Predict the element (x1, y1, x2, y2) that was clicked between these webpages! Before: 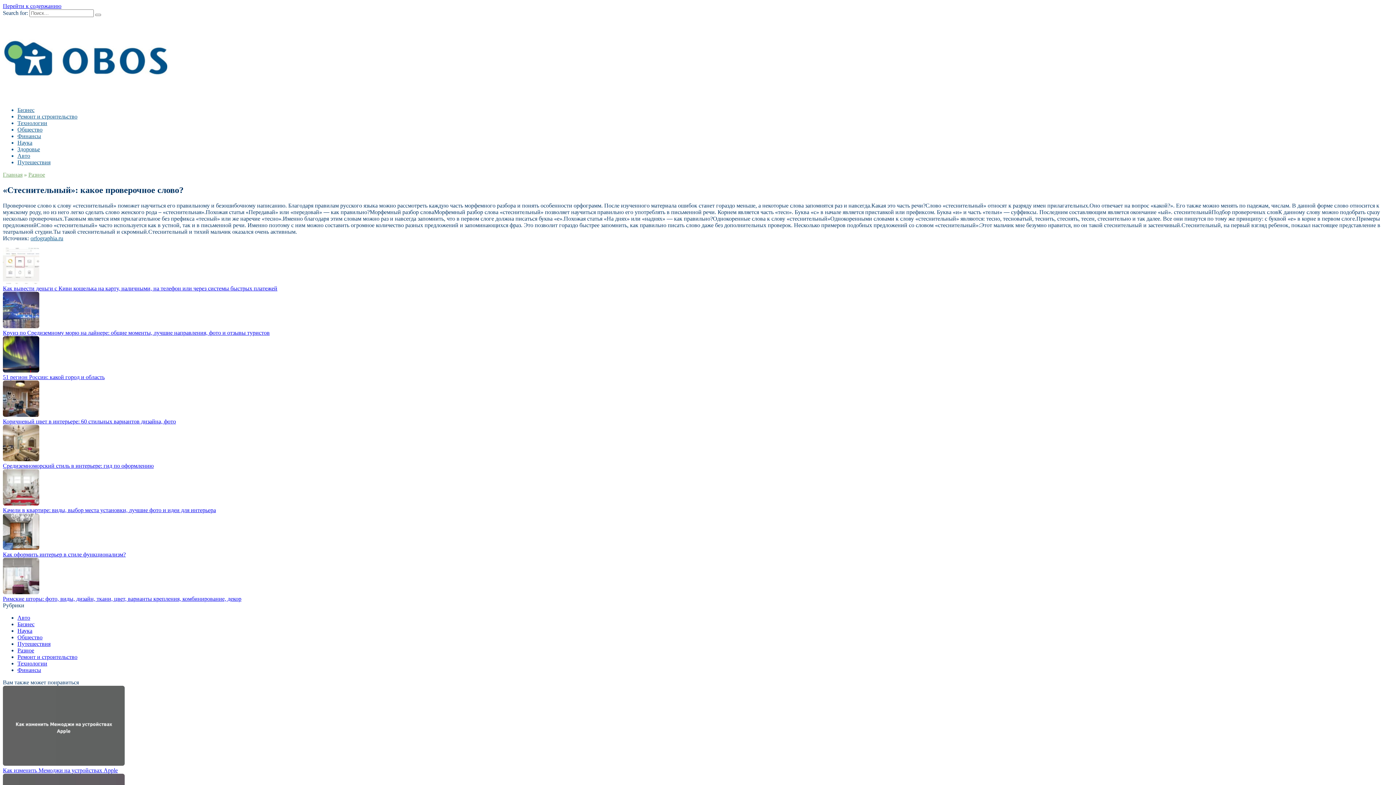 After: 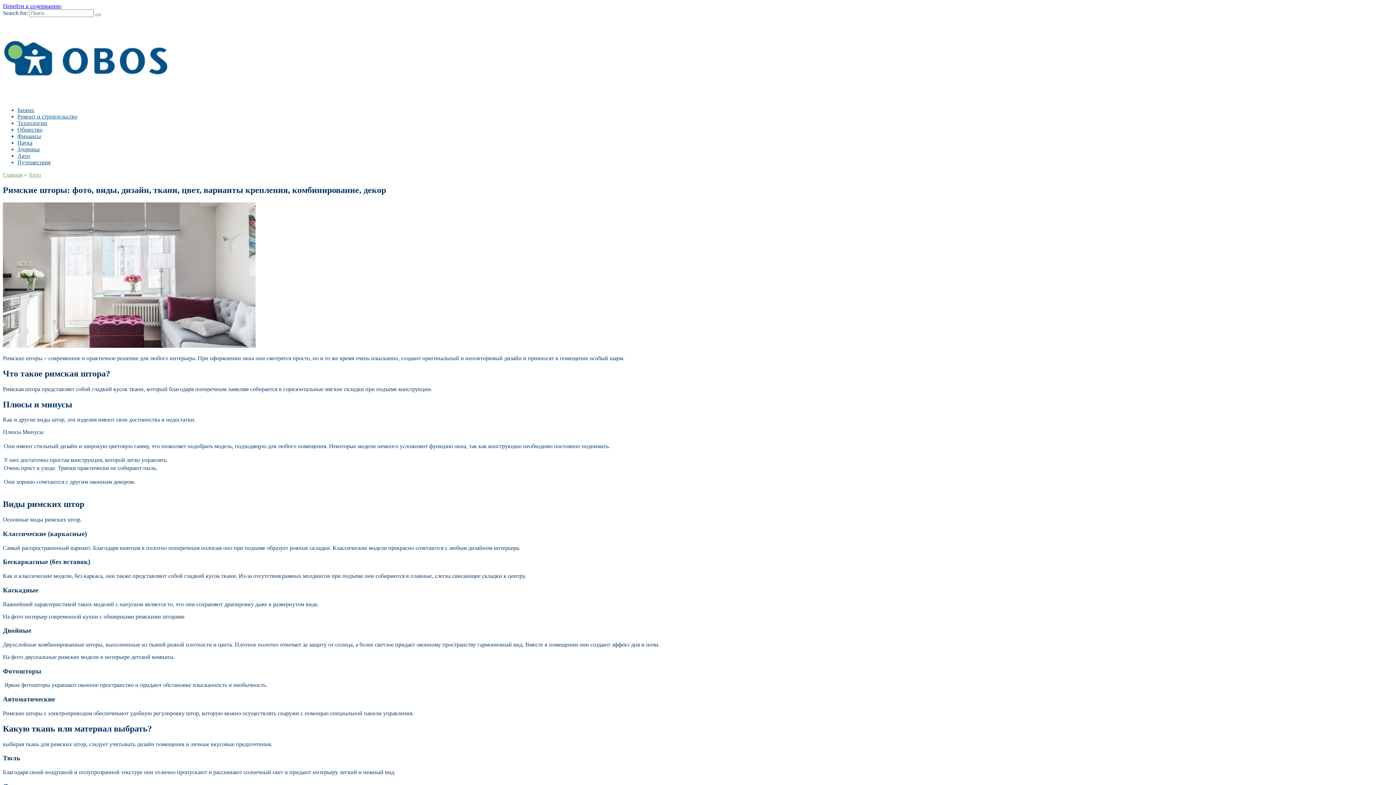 Action: label: Римские шторы: фото, виды, дизайн, ткани, цвет, варианты крепления, комбинирование, декор bbox: (2, 595, 241, 602)